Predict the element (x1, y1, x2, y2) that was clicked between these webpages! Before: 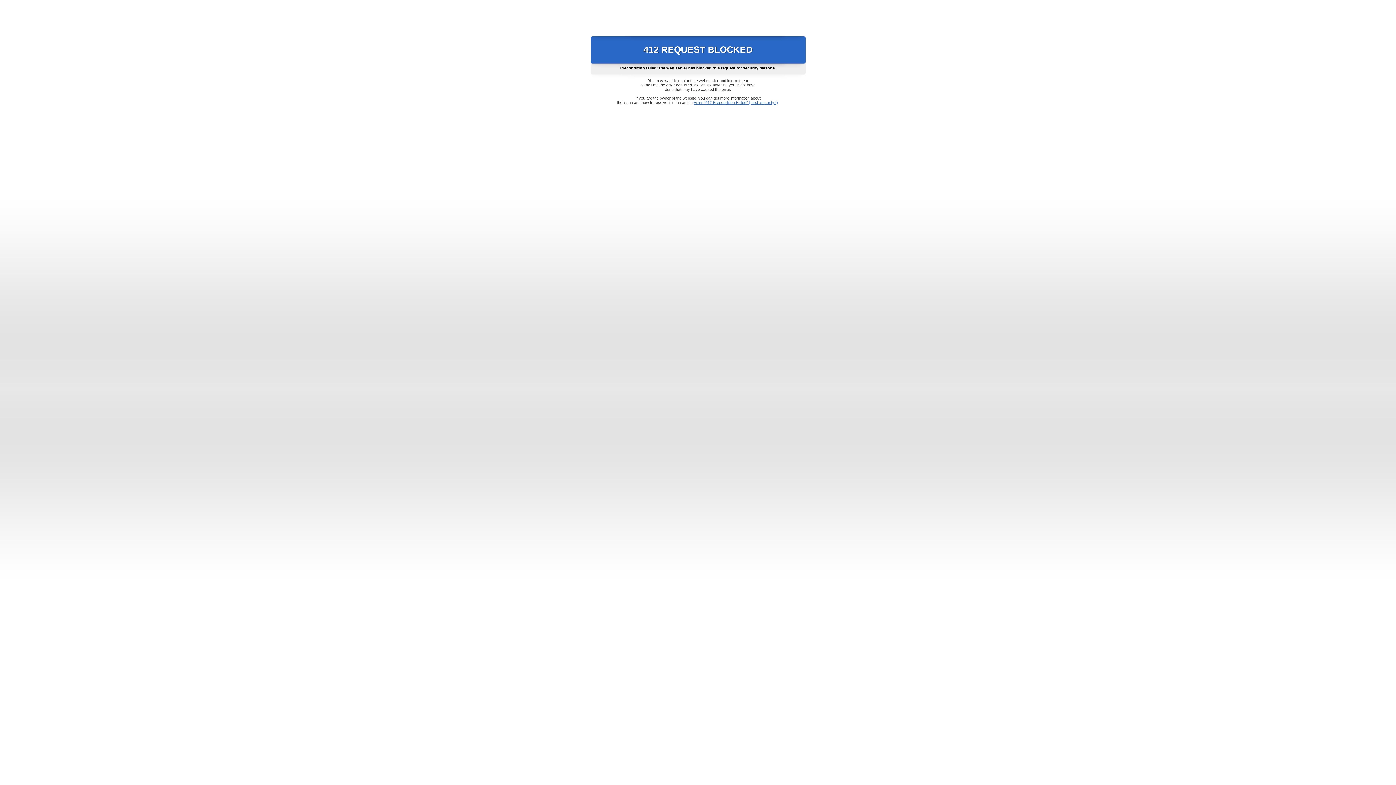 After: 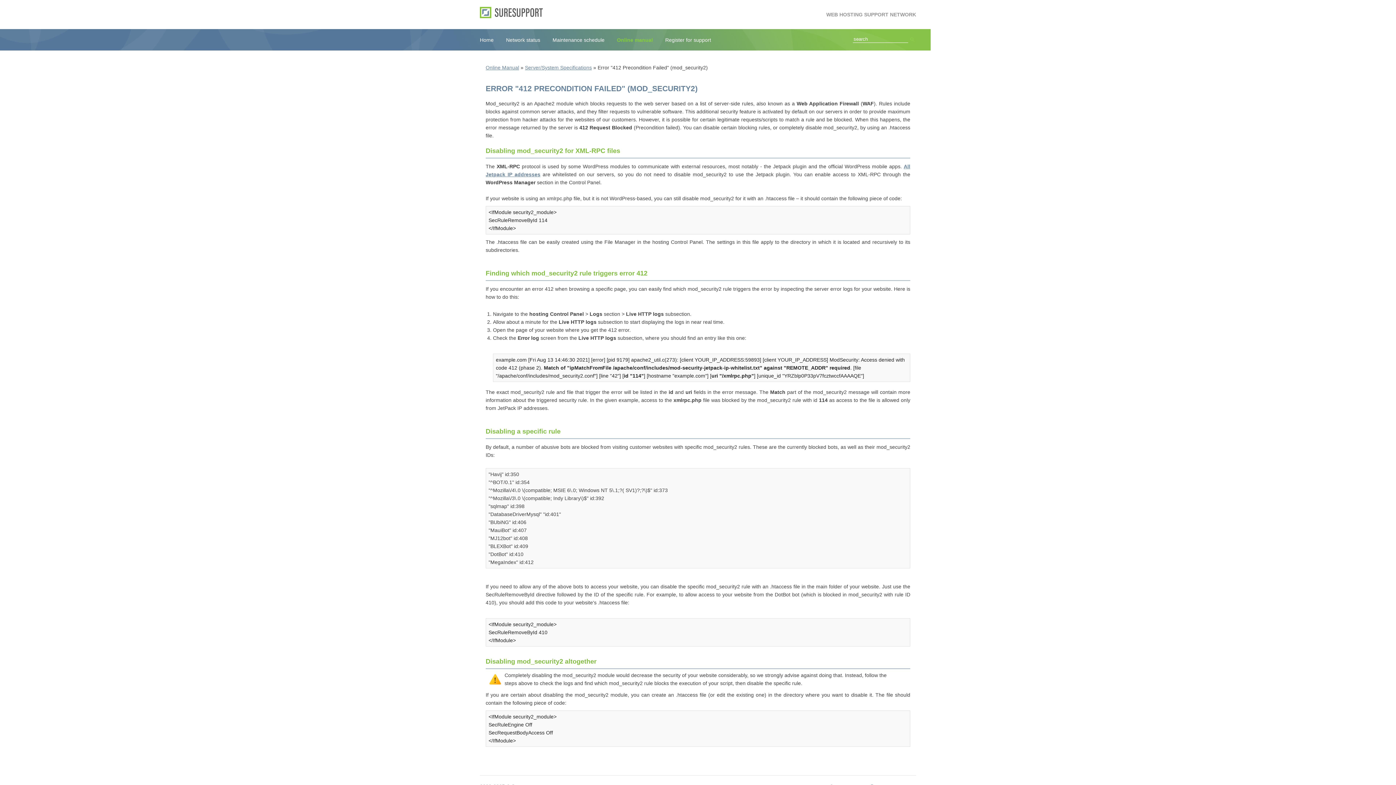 Action: bbox: (693, 100, 778, 104) label: Error "412 Precondition Failed" (mod_security2)